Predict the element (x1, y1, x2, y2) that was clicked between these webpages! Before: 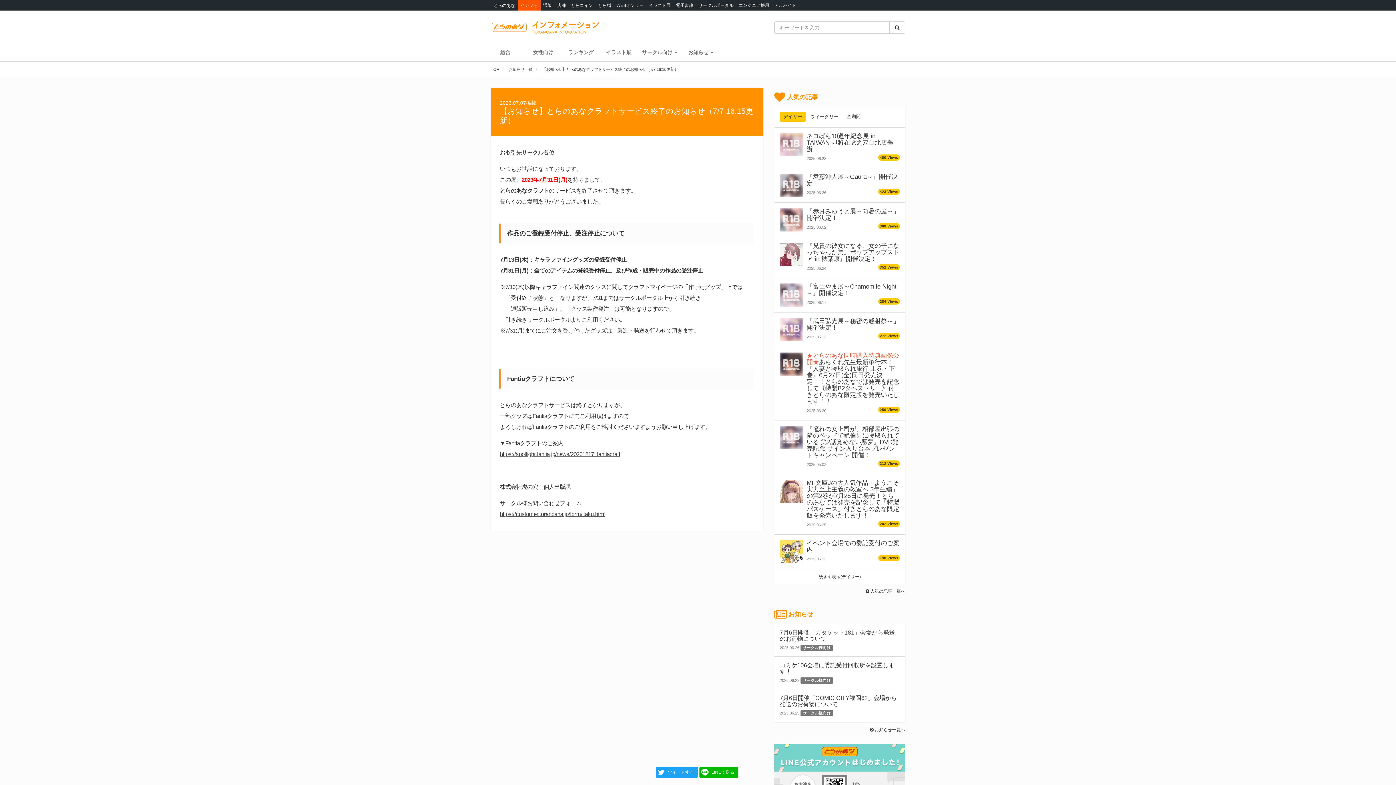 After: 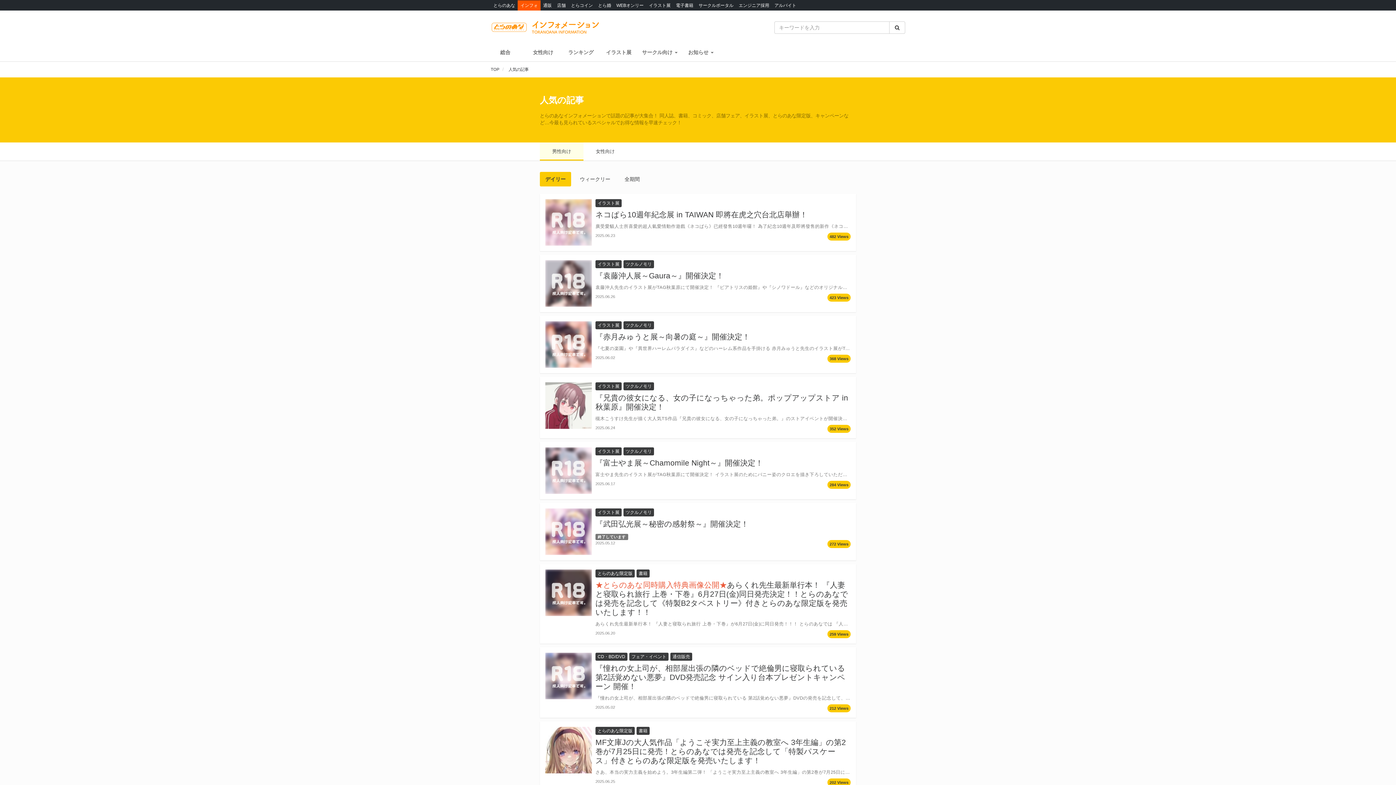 Action: label: 続きを表示(デイリー) bbox: (818, 573, 861, 579)